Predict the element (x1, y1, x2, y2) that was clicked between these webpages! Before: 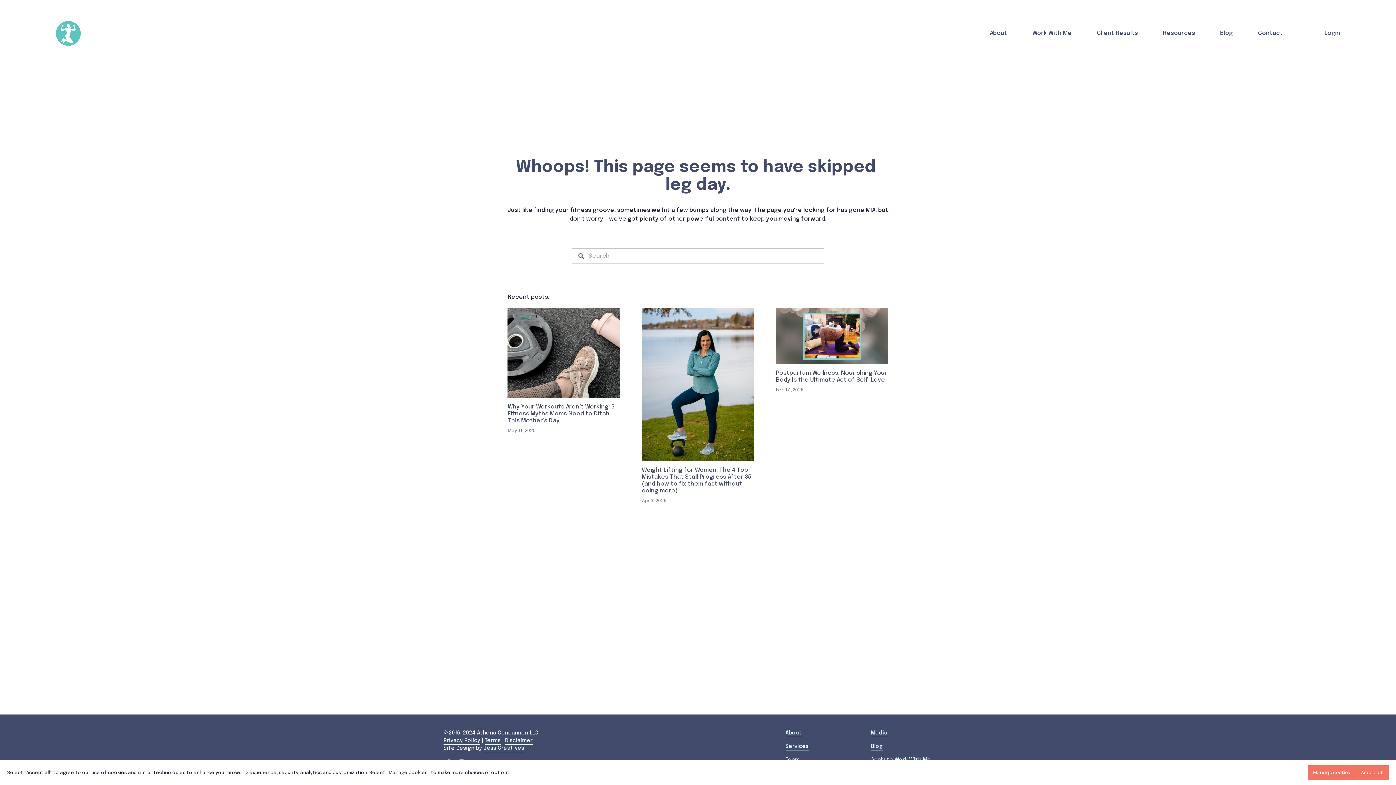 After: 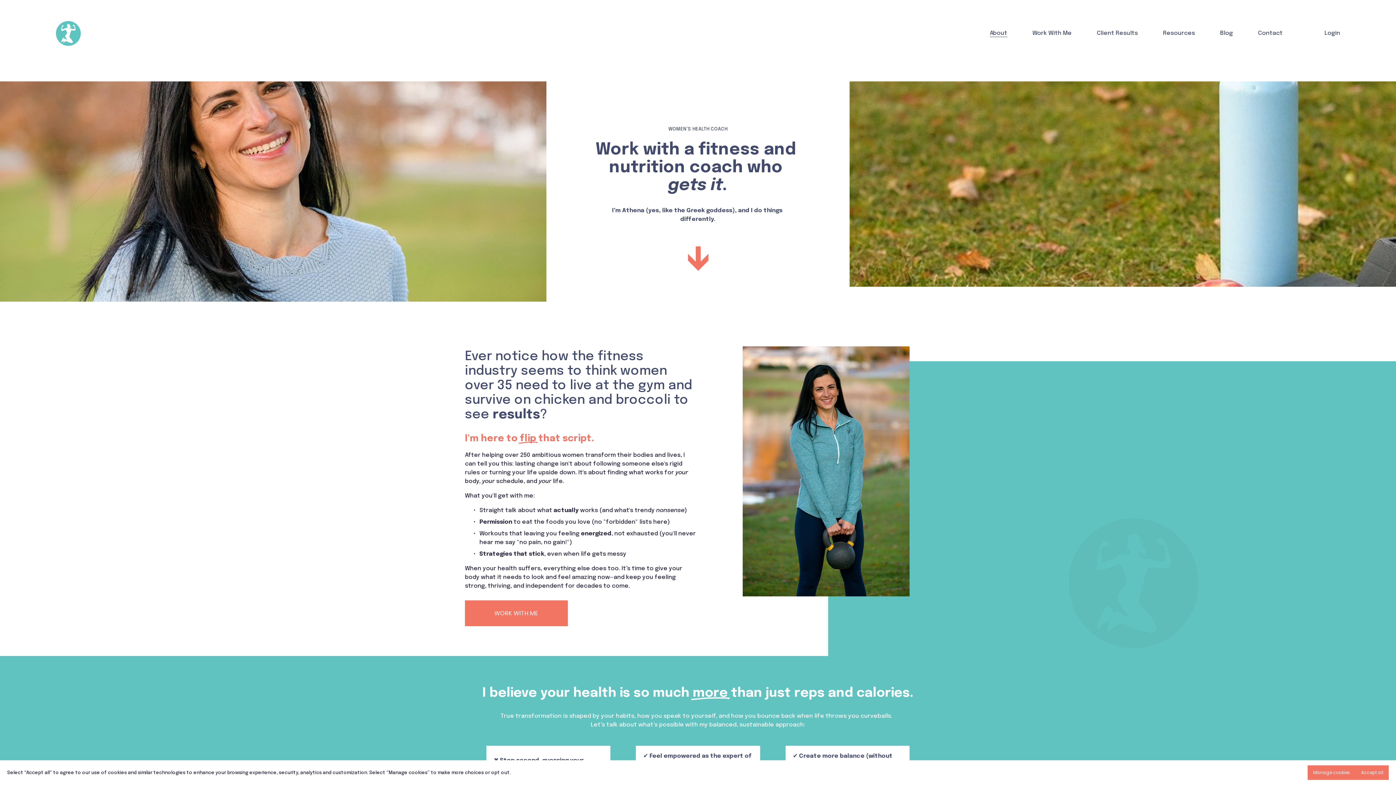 Action: label: About bbox: (785, 729, 802, 737)